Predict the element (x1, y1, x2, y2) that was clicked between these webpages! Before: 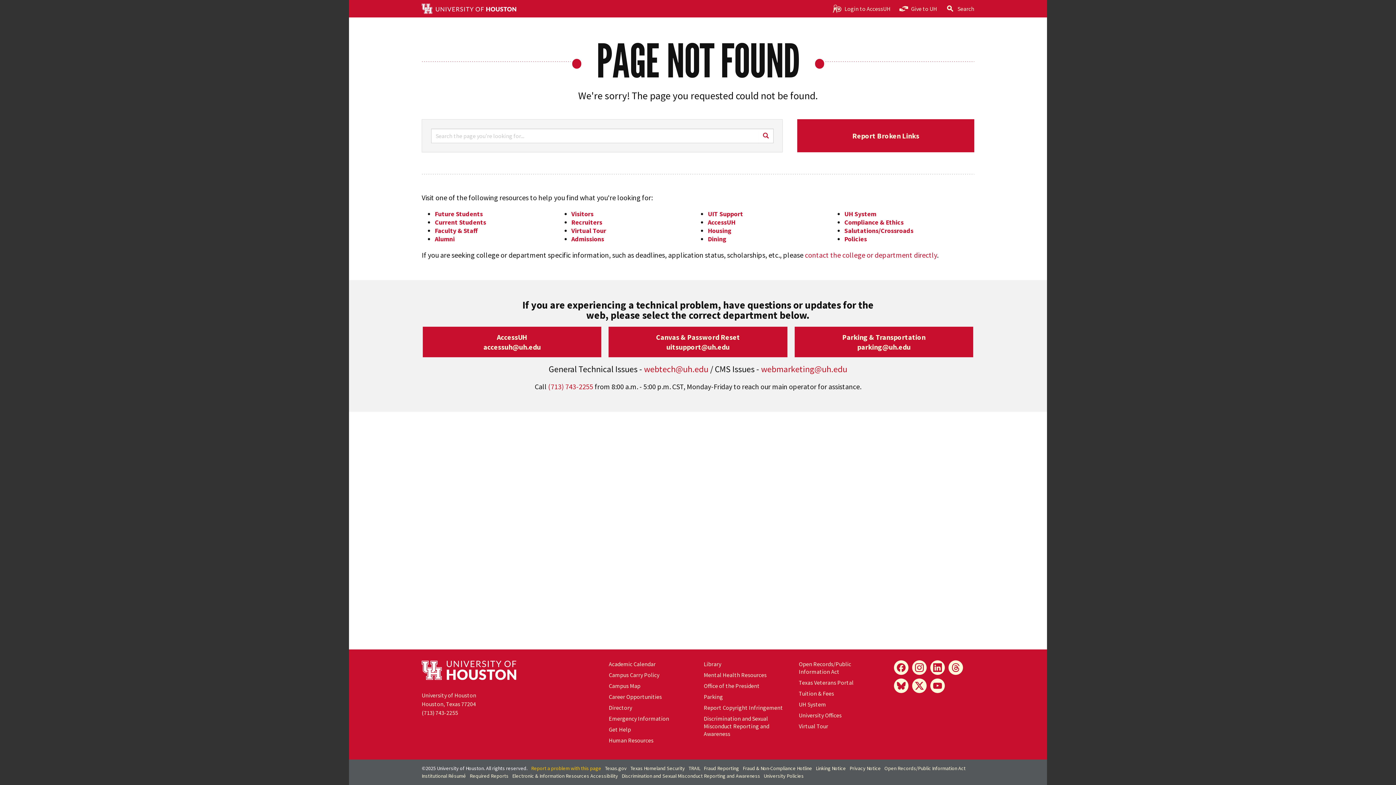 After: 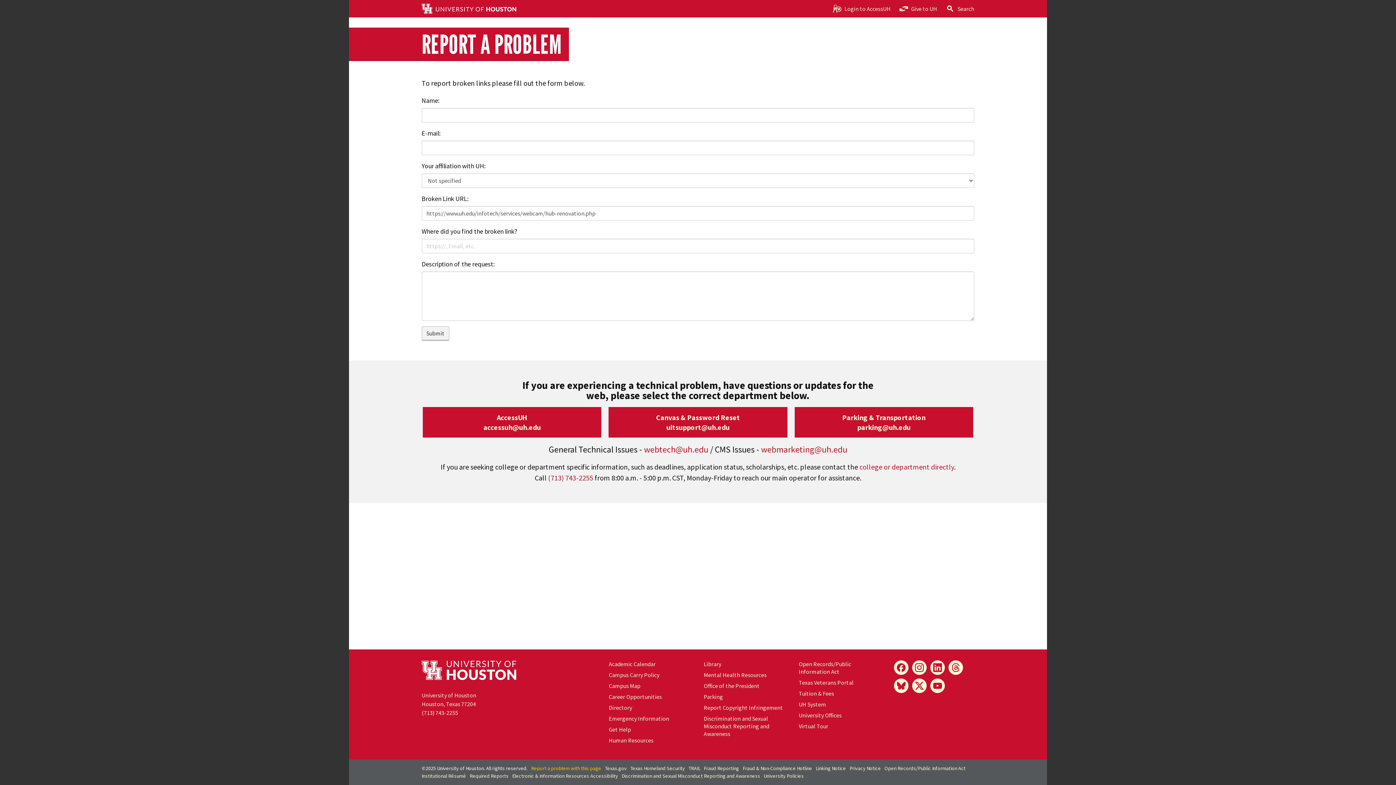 Action: bbox: (531, 765, 601, 772) label: Report a problem with this page